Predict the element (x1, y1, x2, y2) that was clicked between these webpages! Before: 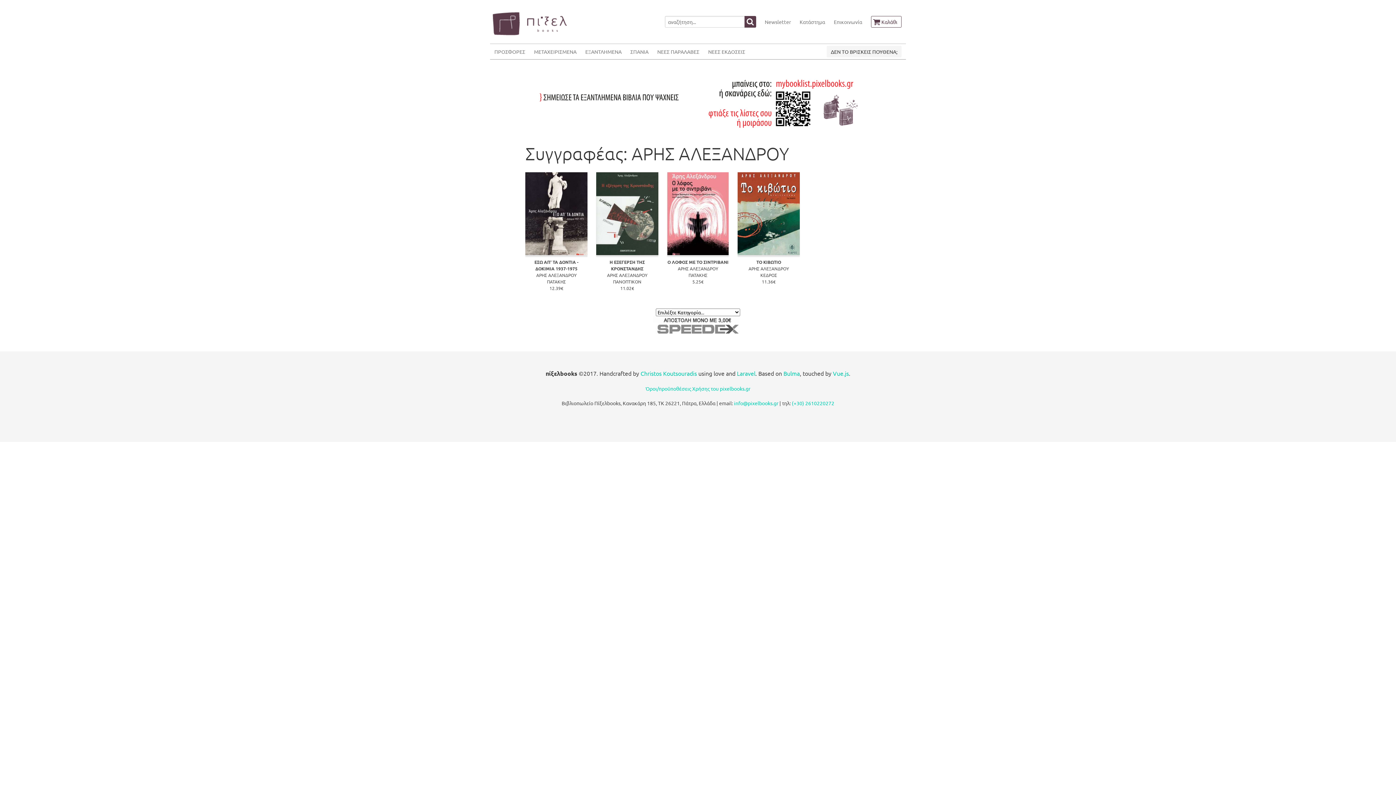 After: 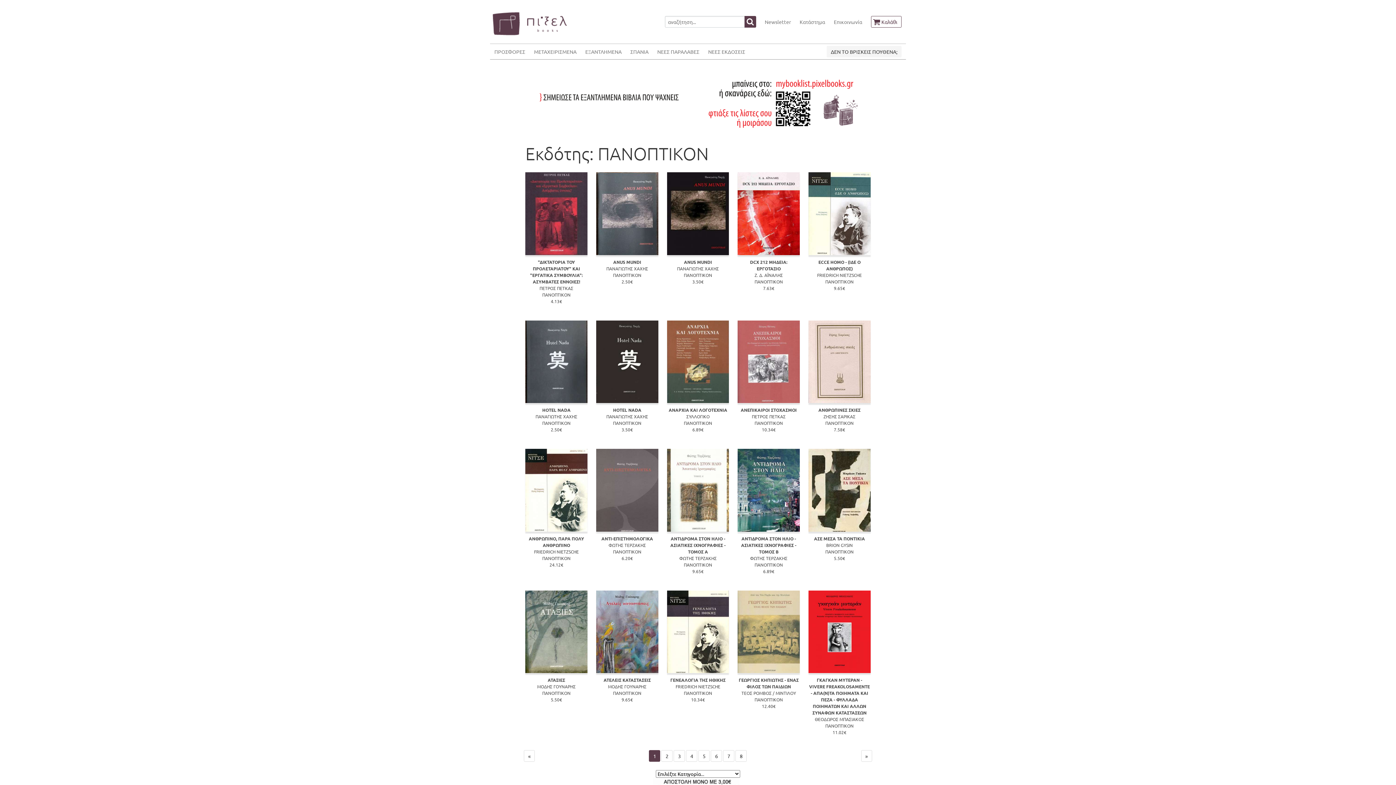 Action: bbox: (613, 278, 641, 284) label: ΠΑΝΟΠΤΙΚΟΝ